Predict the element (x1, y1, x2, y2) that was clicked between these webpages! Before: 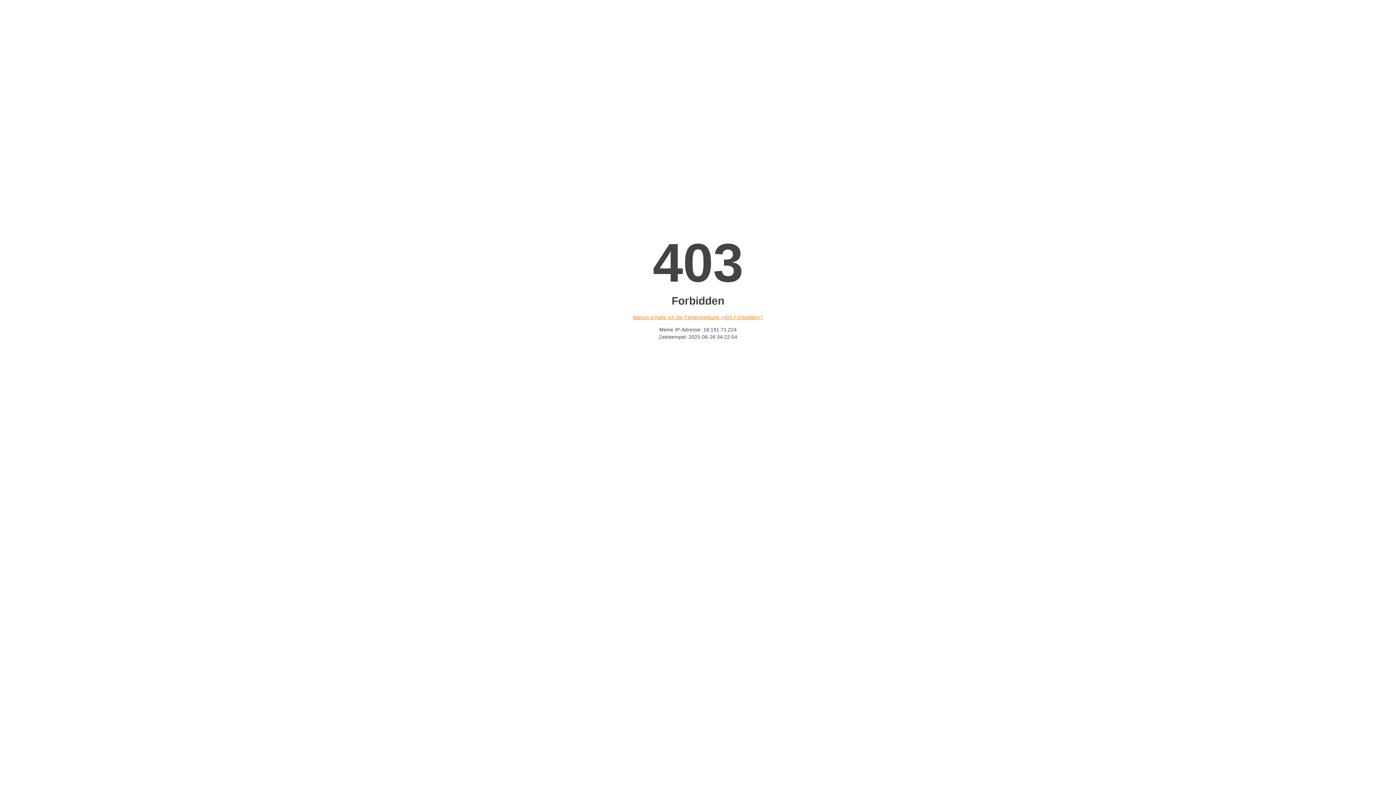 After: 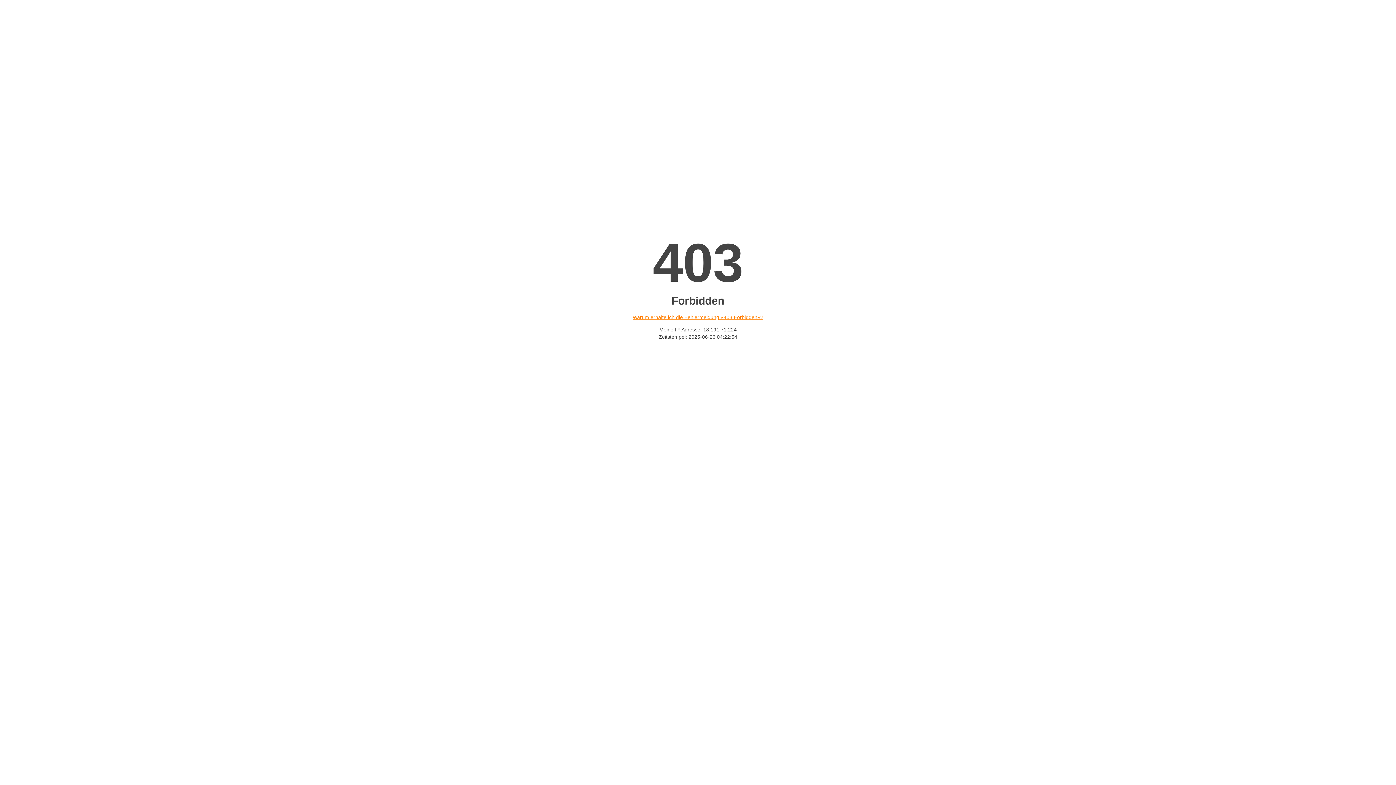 Action: bbox: (632, 314, 763, 320) label: Warum erhalte ich die Fehlermeldung «403 Forbidden»?